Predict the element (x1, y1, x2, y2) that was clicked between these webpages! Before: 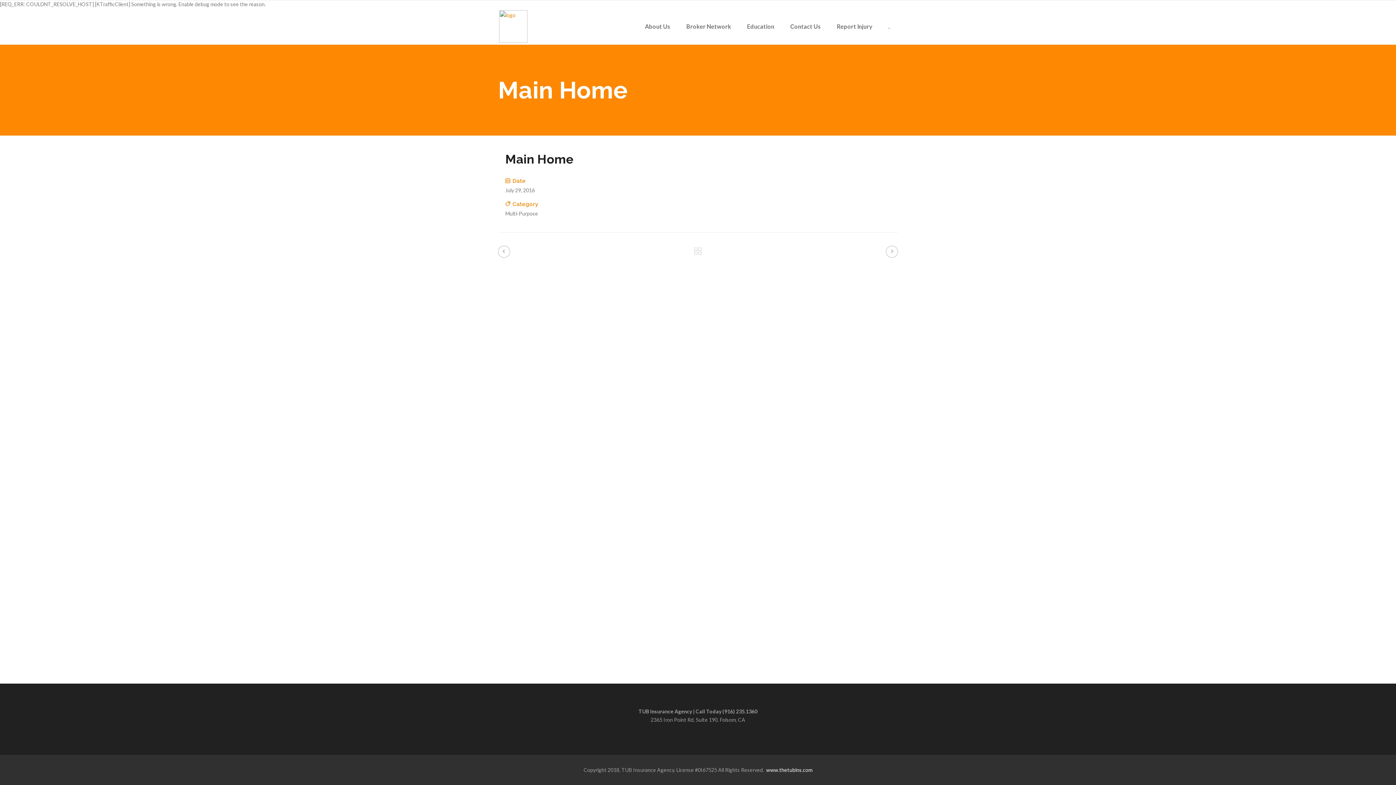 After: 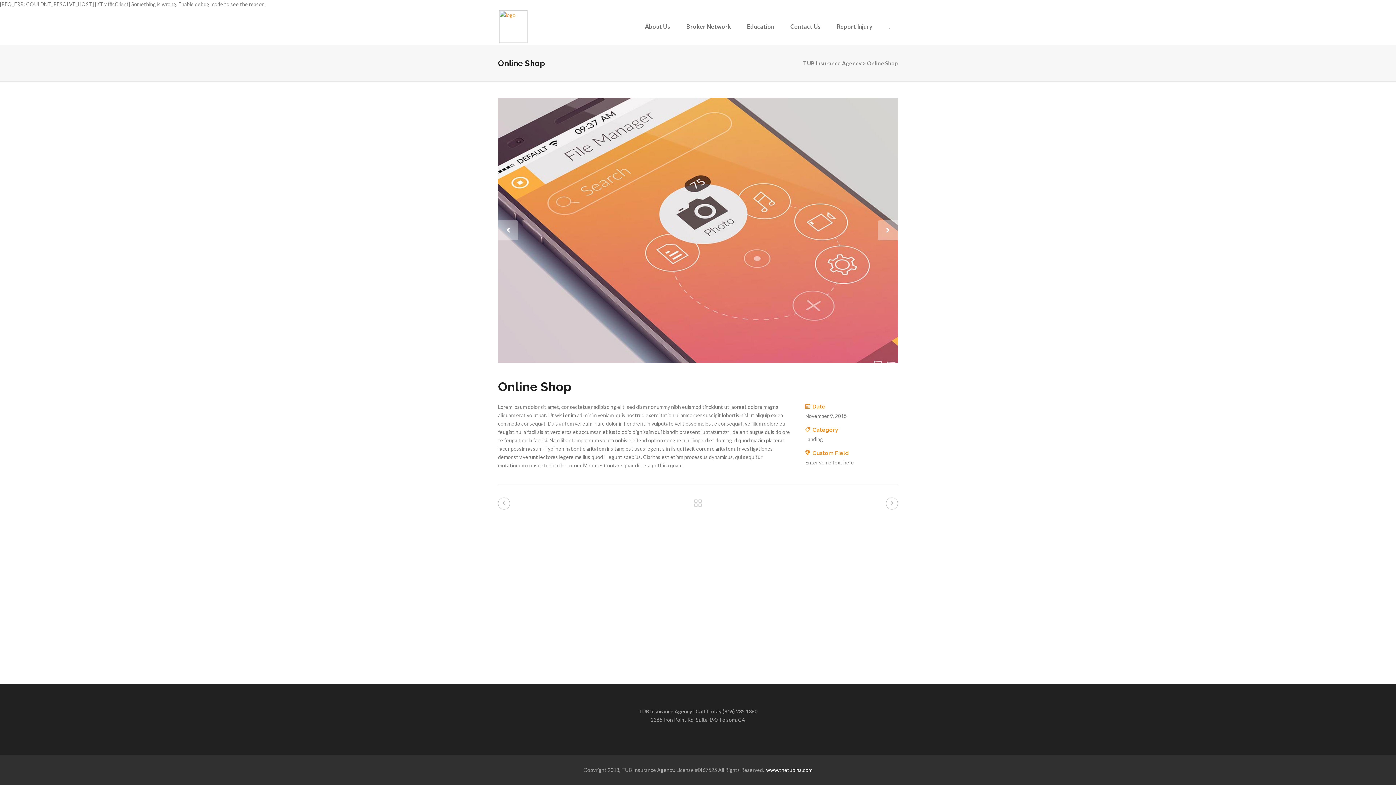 Action: bbox: (498, 245, 510, 257)